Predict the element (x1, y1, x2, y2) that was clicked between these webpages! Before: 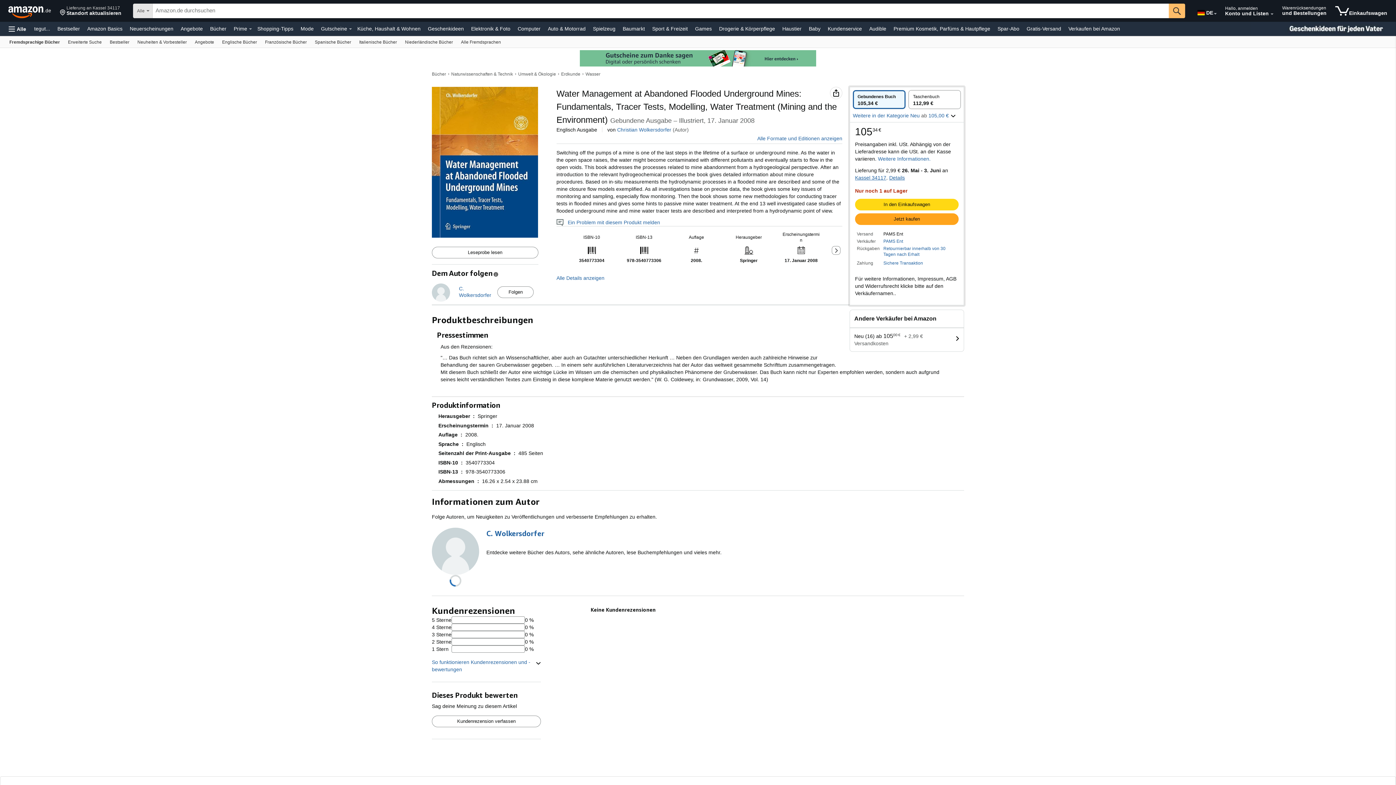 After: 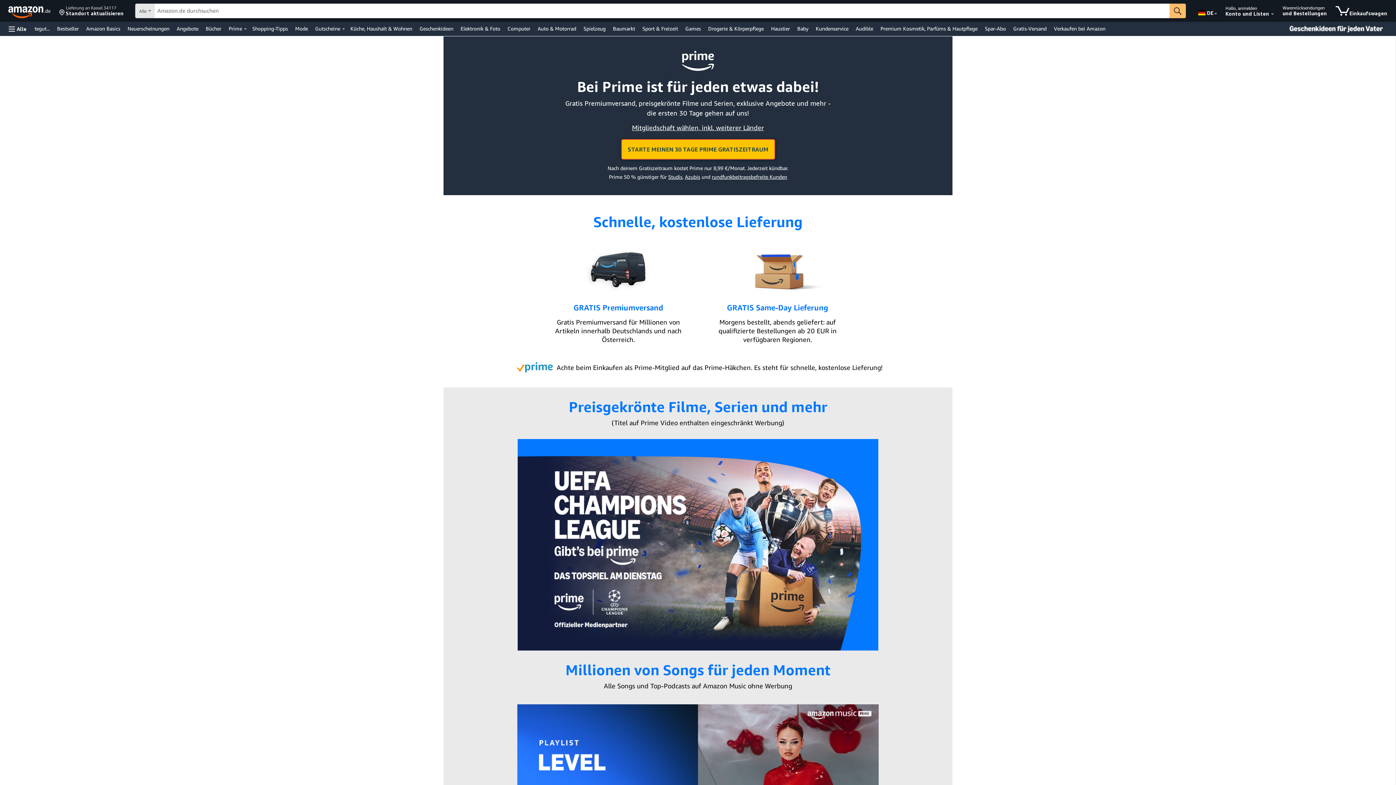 Action: label: Prime bbox: (232, 23, 249, 33)